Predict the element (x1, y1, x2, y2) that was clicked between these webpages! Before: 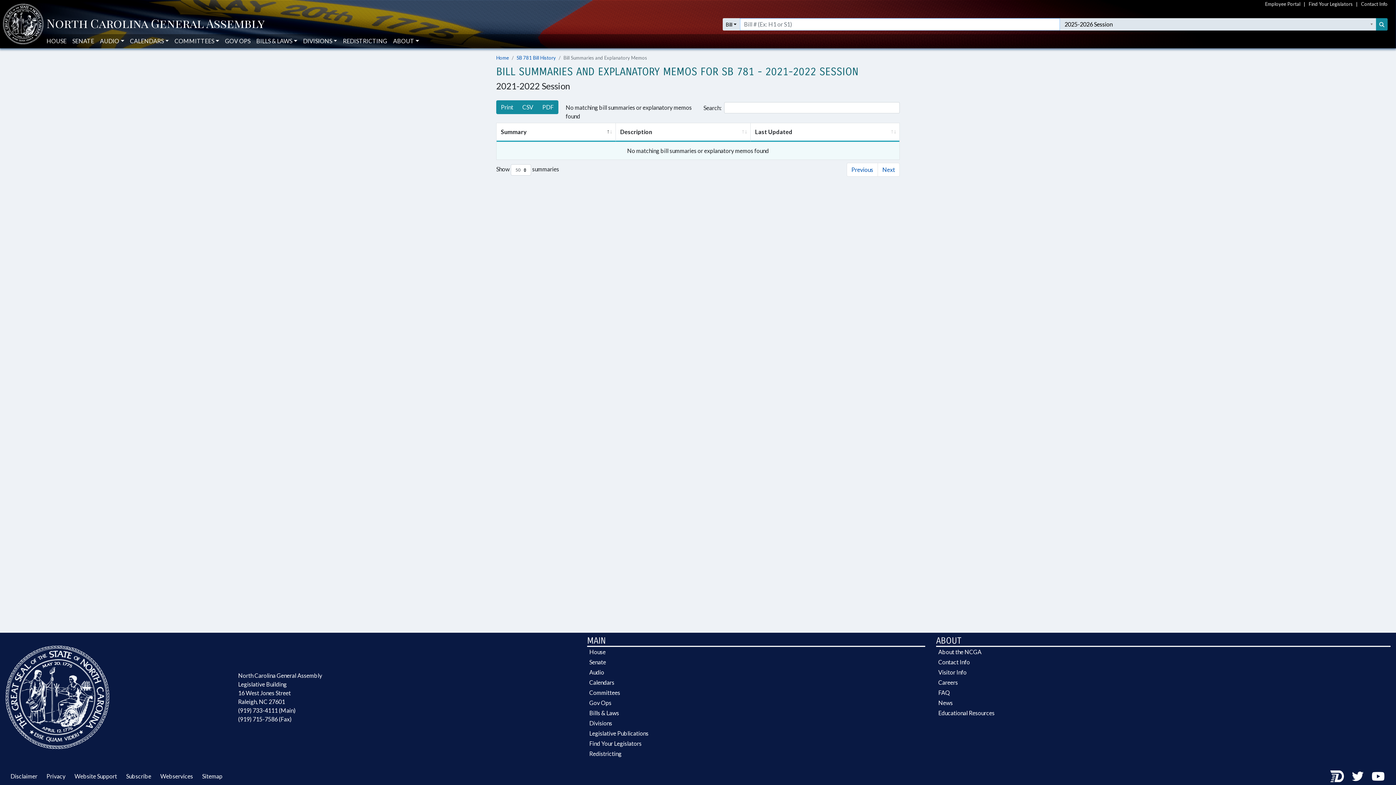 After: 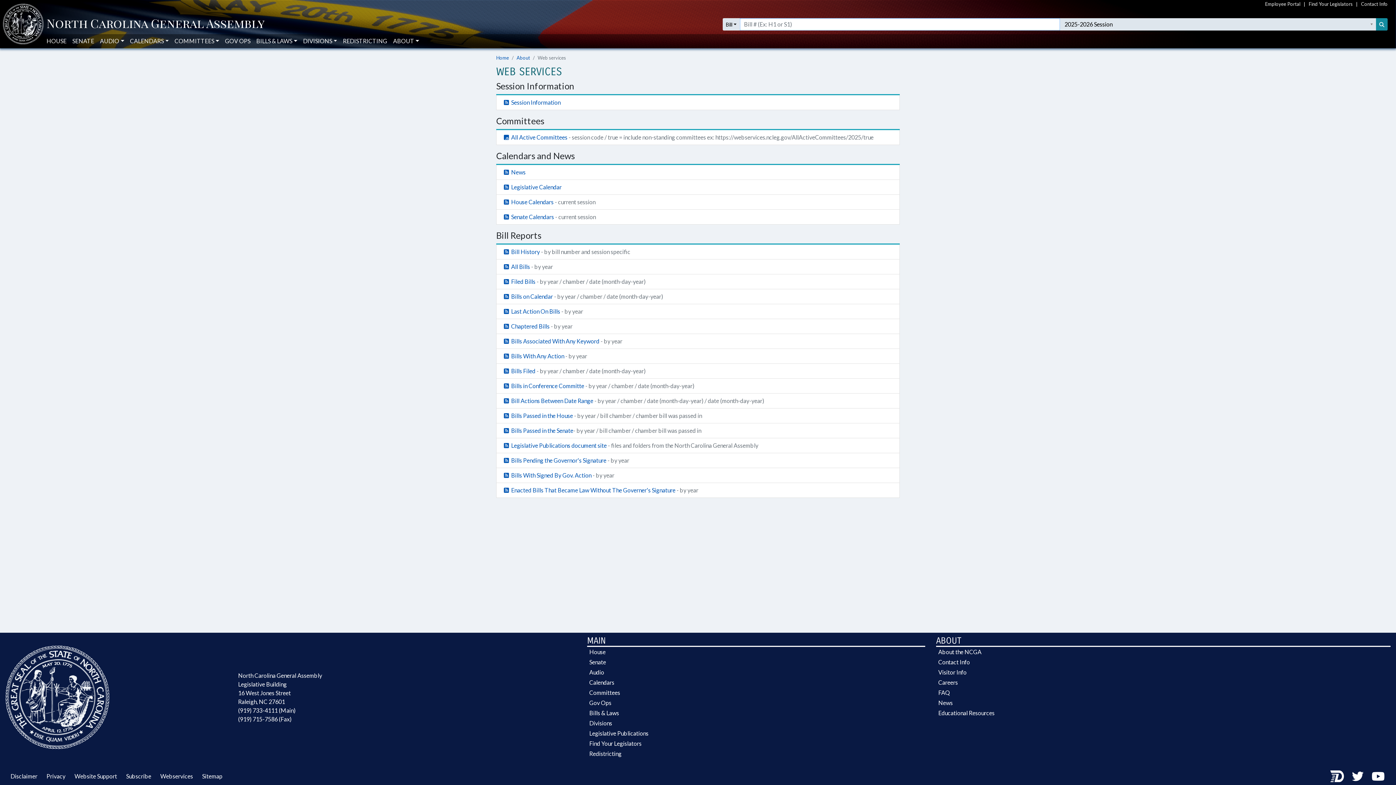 Action: bbox: (155, 773, 196, 780) label: Webservices